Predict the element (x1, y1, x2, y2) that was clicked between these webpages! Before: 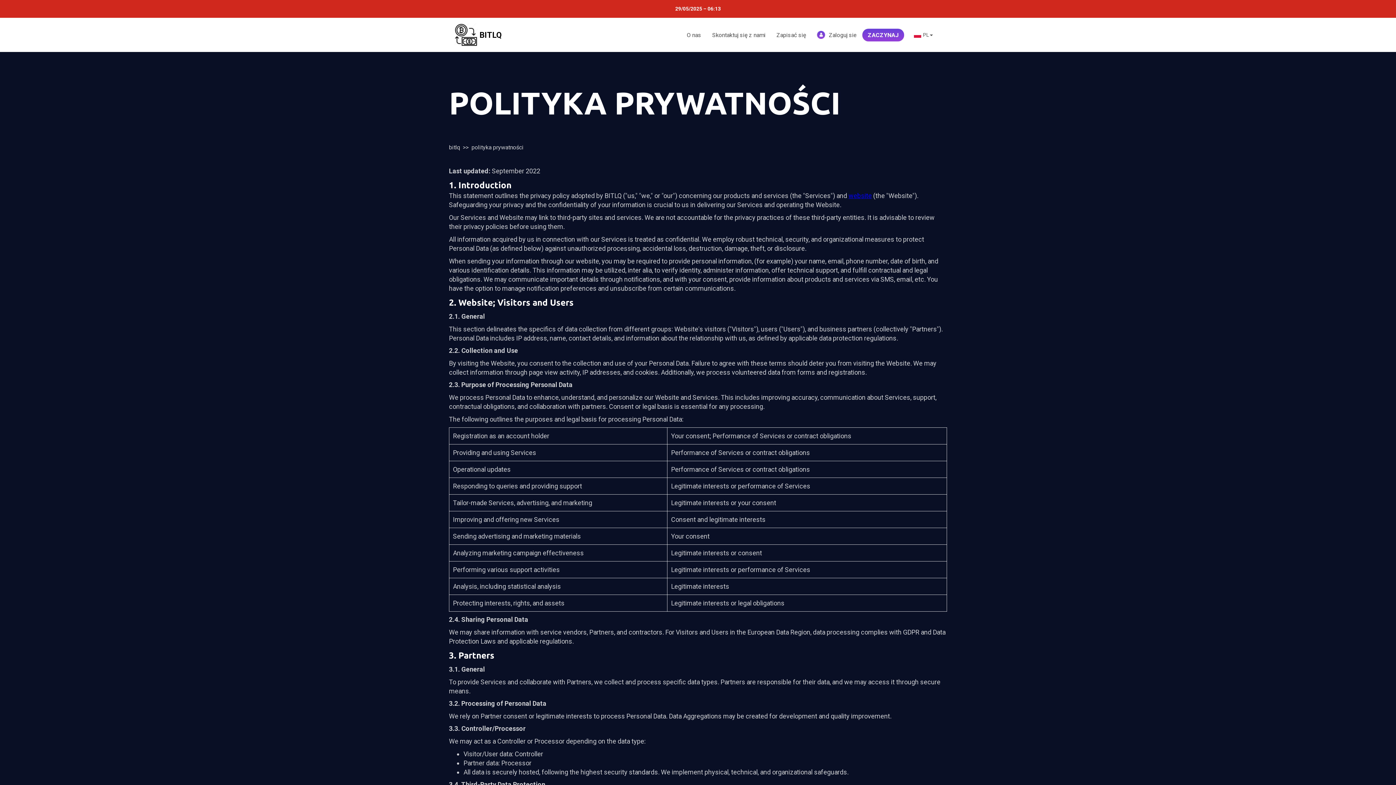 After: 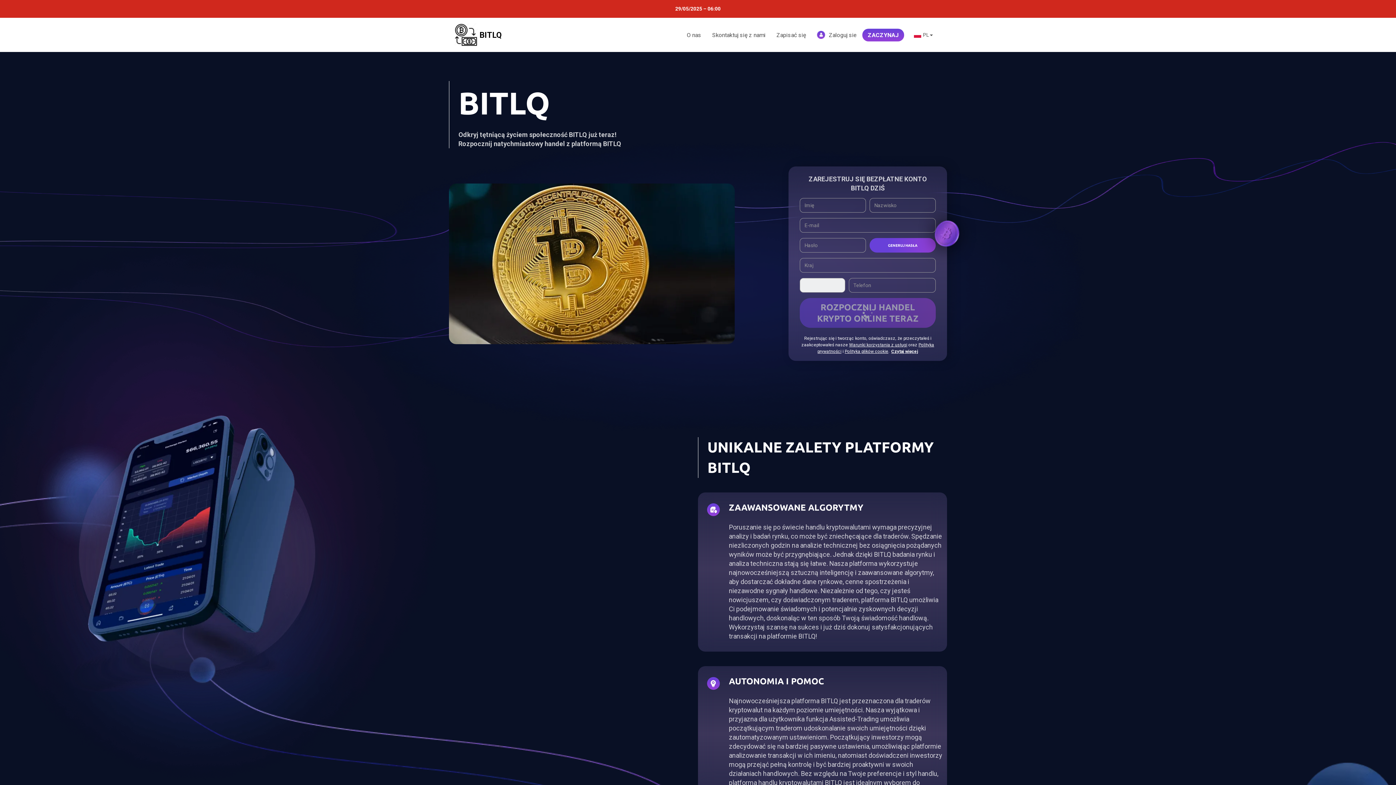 Action: bbox: (449, 144, 460, 150) label: bitlq